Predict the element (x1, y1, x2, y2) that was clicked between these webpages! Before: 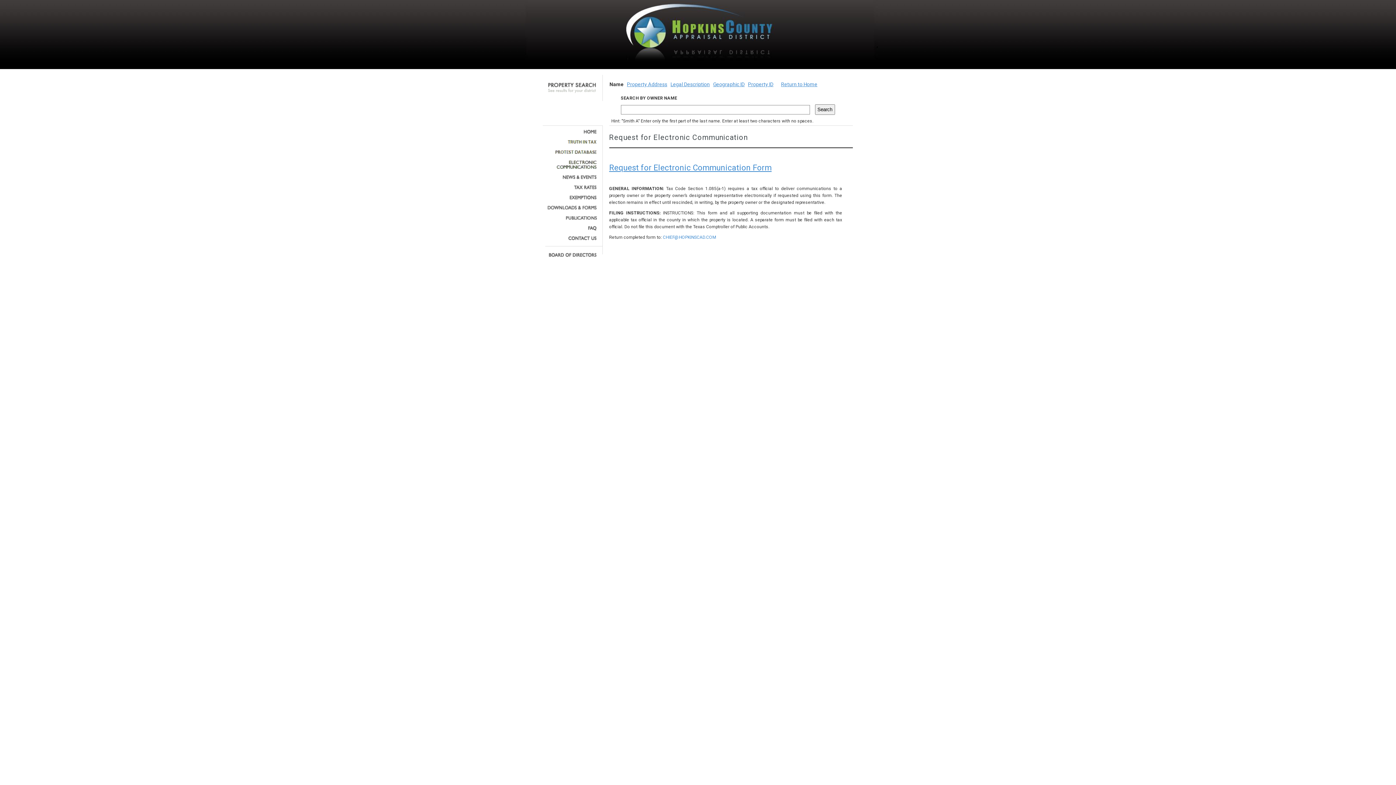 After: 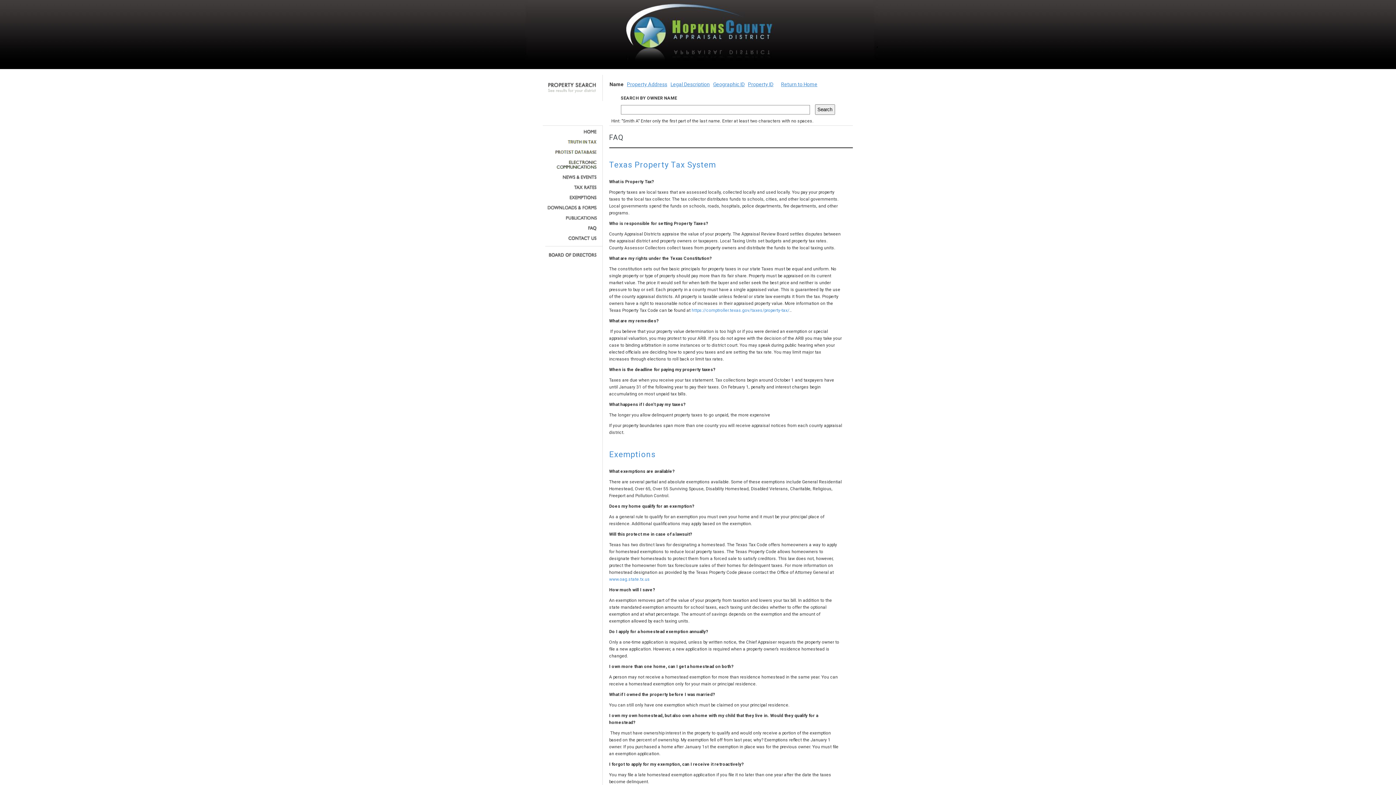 Action: bbox: (545, 225, 597, 230)